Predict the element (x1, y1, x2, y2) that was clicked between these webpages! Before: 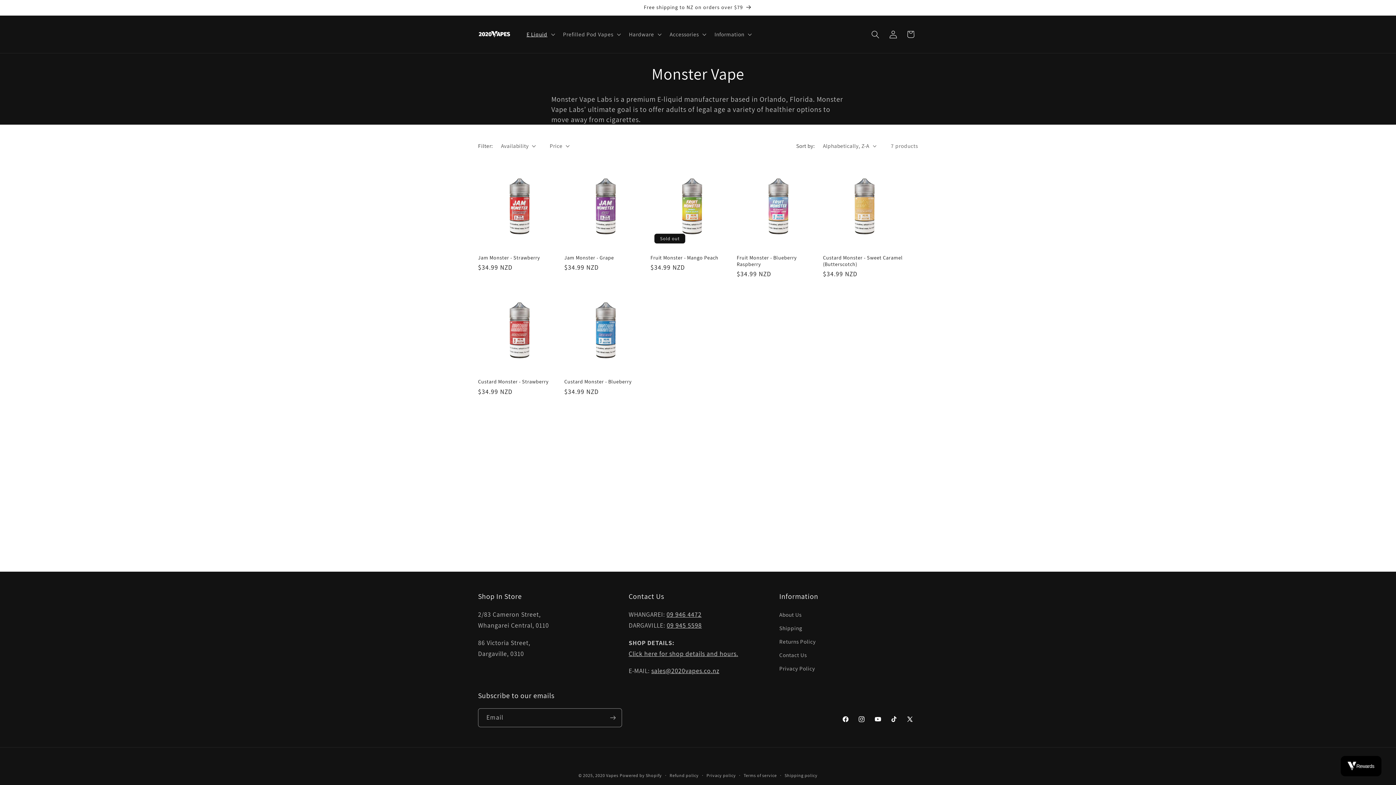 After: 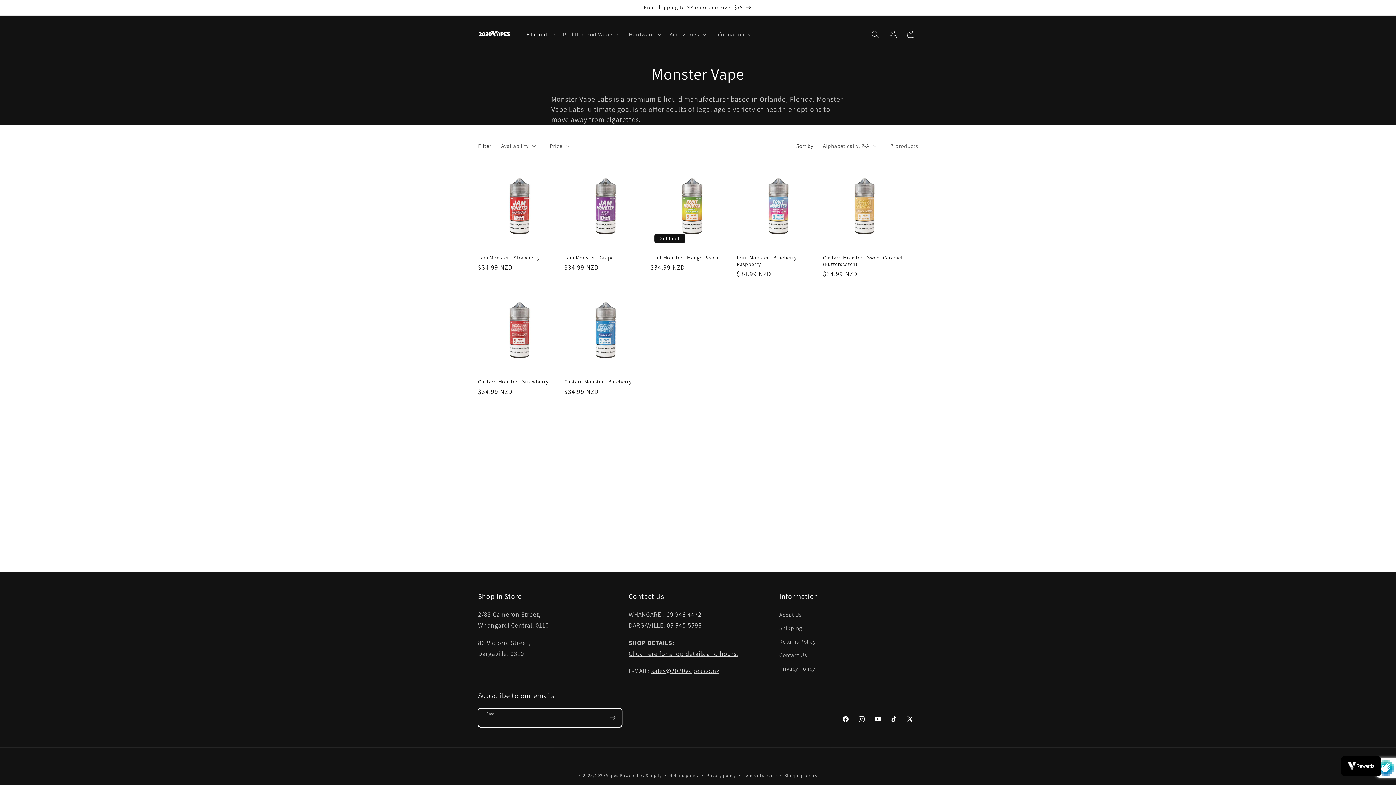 Action: bbox: (604, 708, 621, 727) label: Subscribe